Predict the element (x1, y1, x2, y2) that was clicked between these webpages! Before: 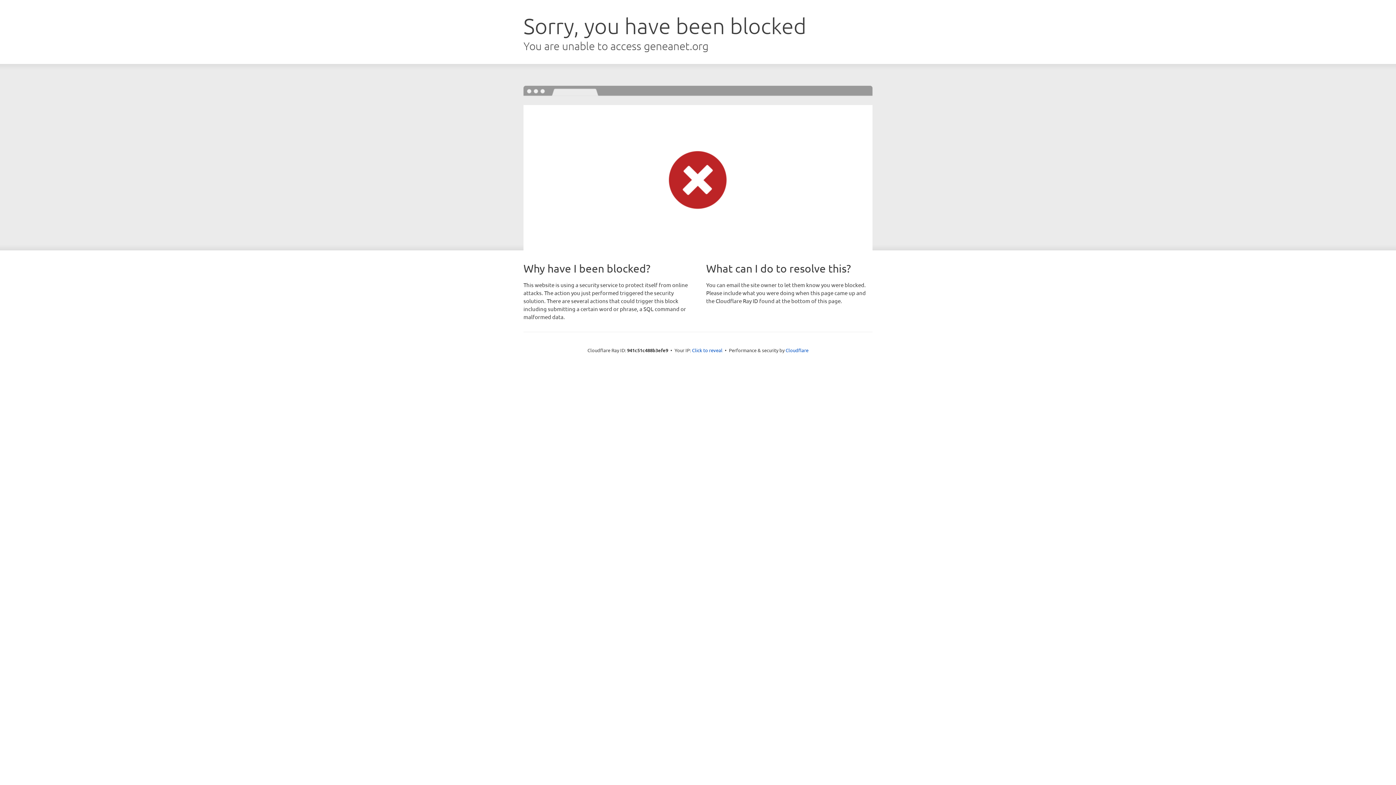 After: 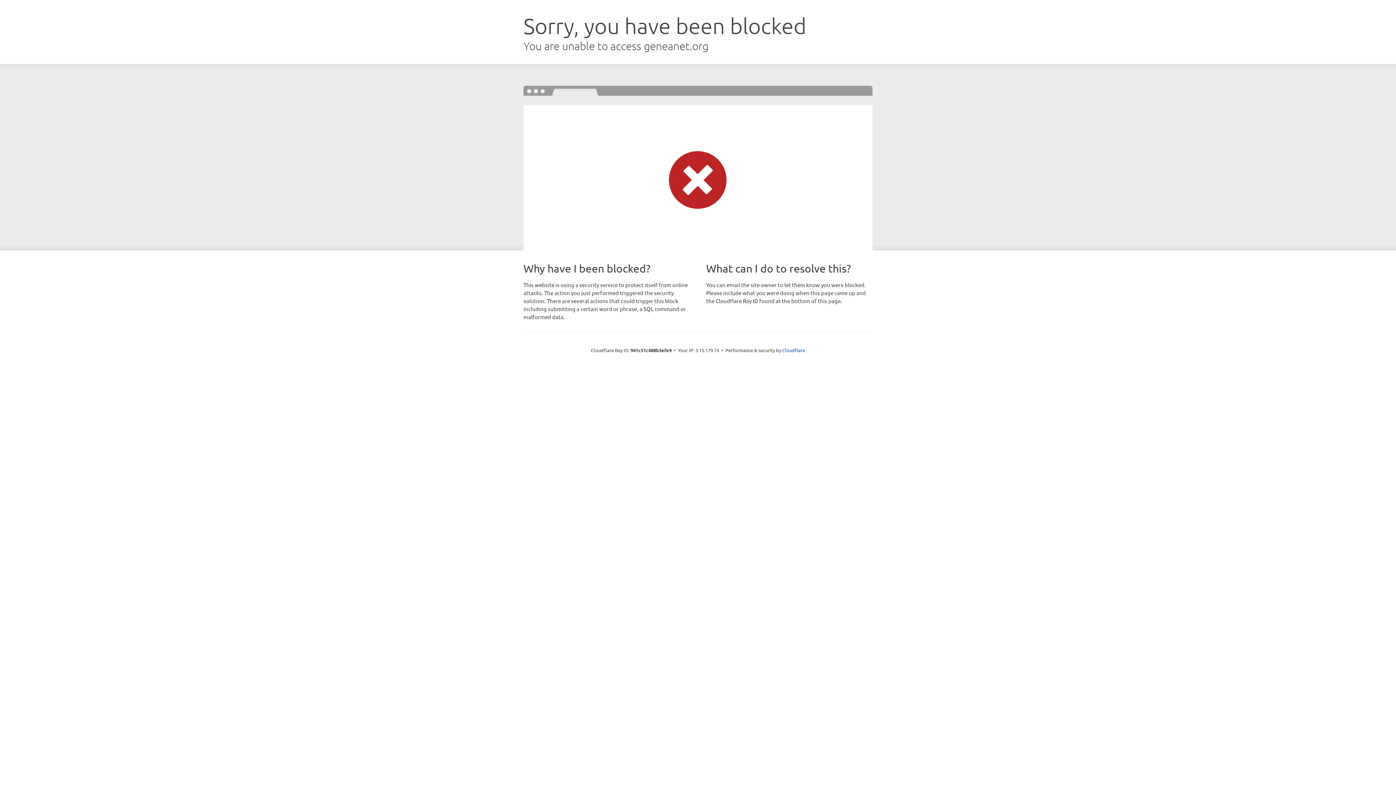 Action: label: Click to reveal bbox: (692, 346, 722, 353)